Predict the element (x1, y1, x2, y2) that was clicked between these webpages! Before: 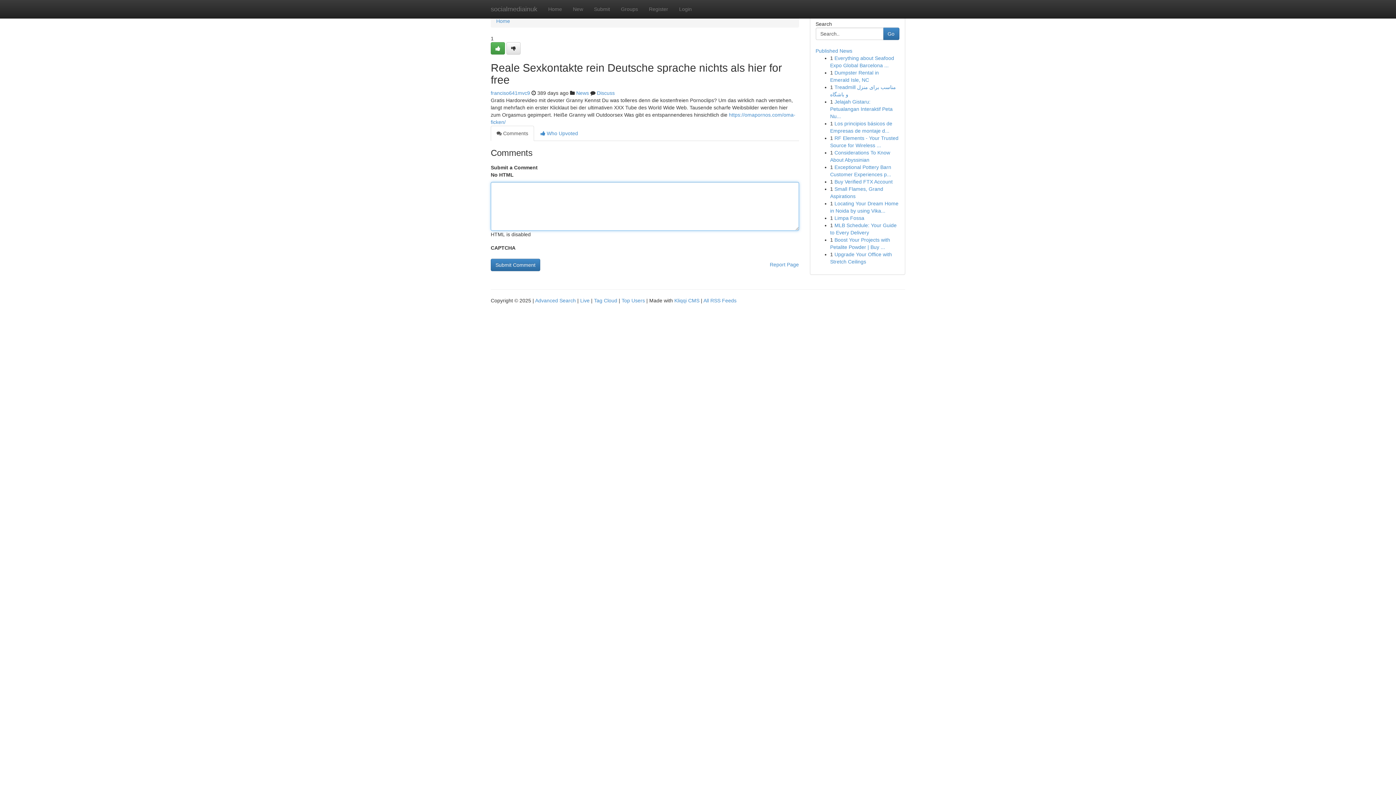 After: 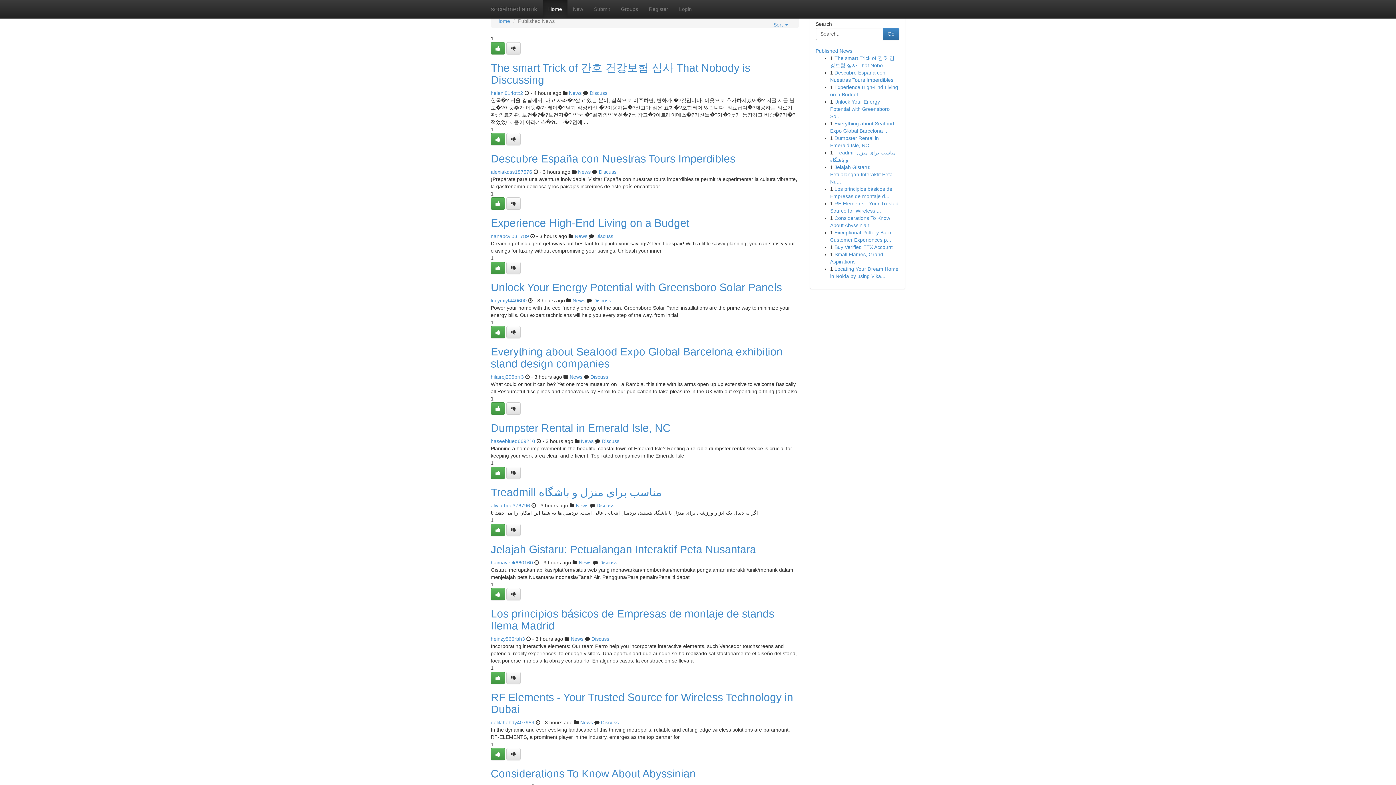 Action: label: Home bbox: (542, 0, 567, 18)